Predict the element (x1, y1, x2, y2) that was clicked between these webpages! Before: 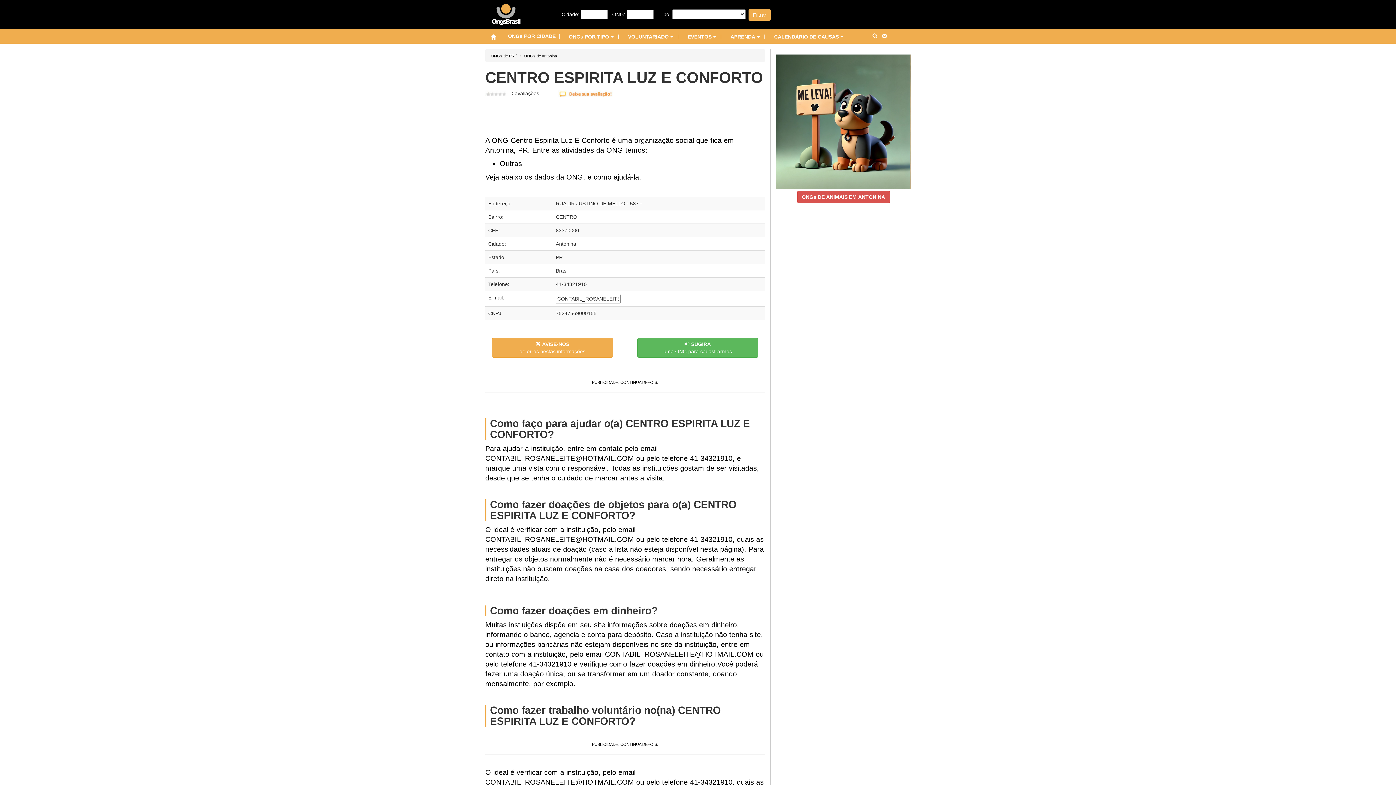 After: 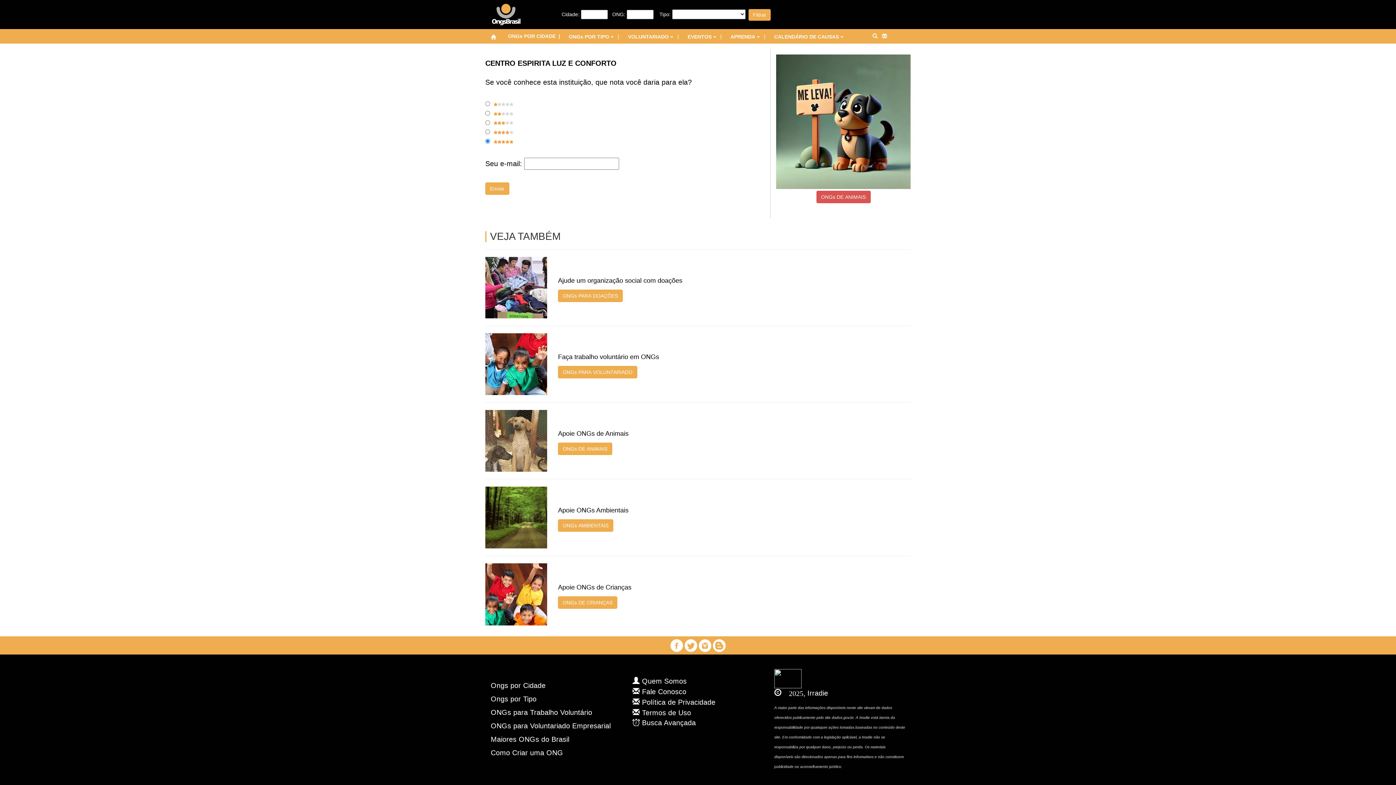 Action: bbox: (558, 90, 613, 96)